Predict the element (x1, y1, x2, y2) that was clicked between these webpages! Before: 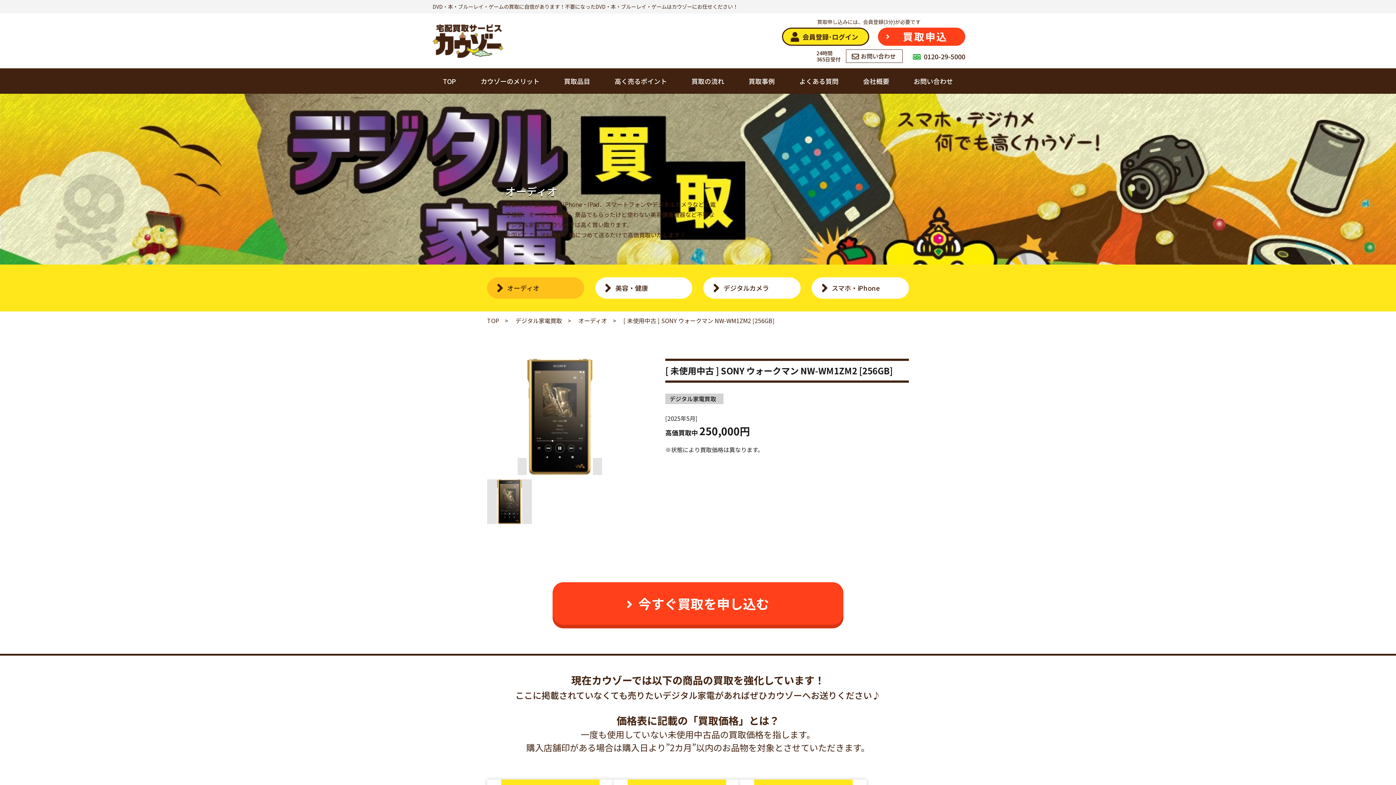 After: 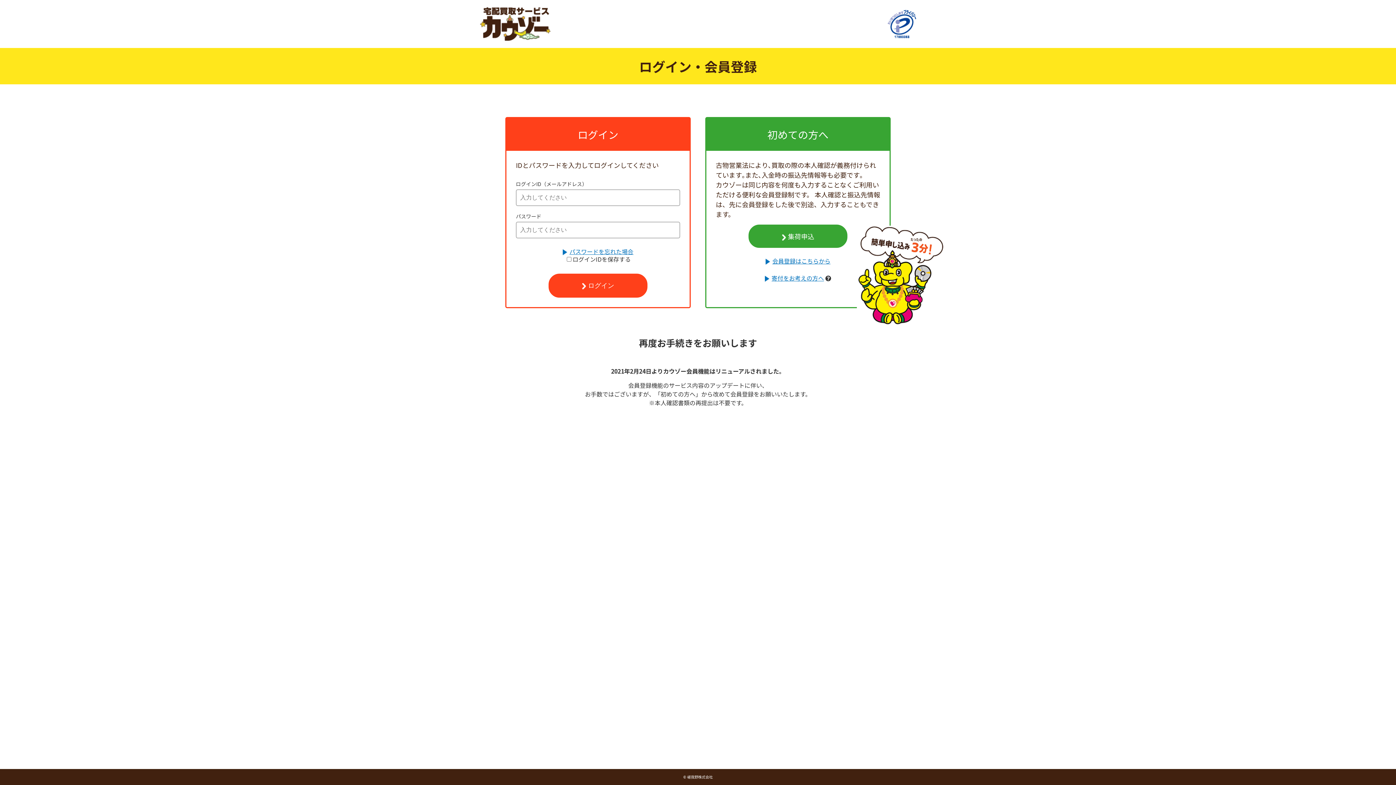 Action: label: 会員登録･ログイン bbox: (782, 27, 869, 45)